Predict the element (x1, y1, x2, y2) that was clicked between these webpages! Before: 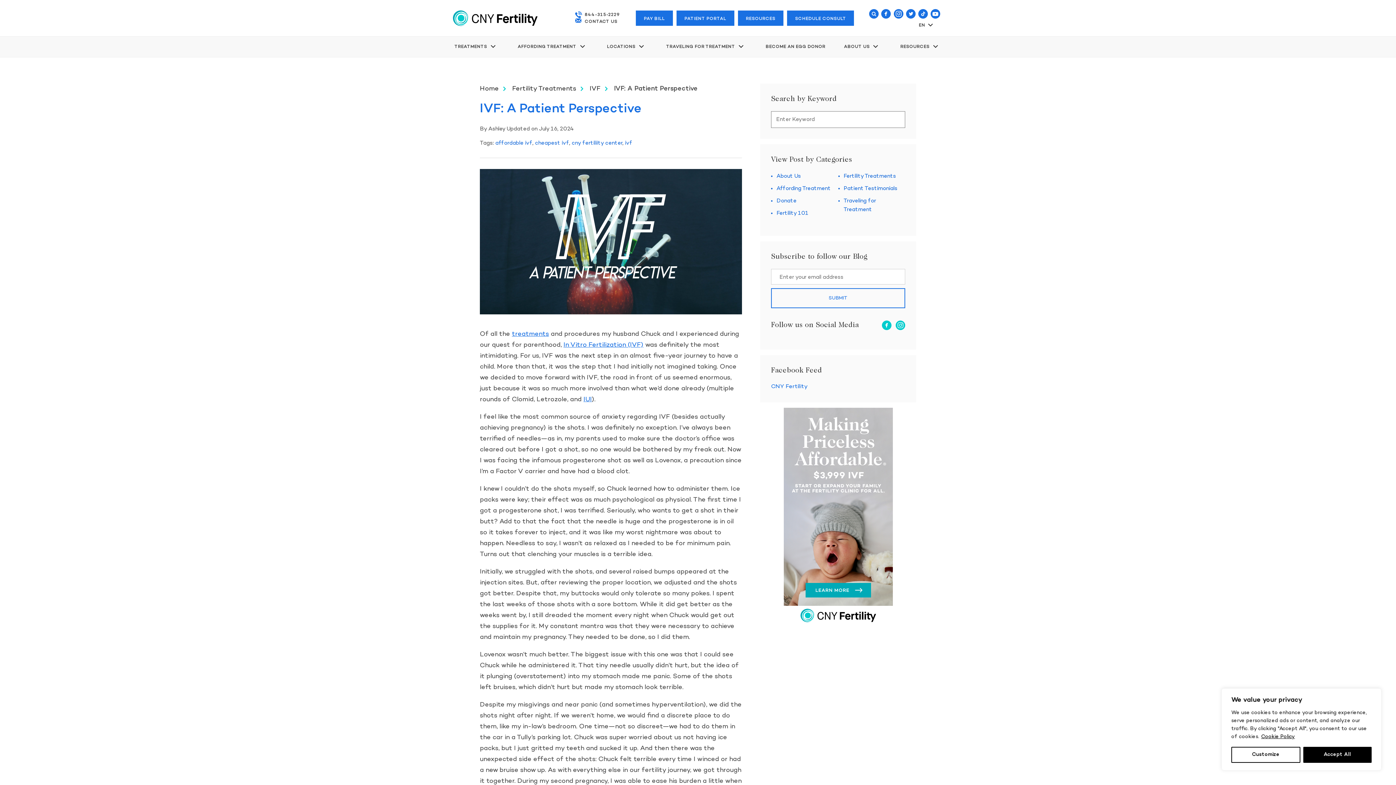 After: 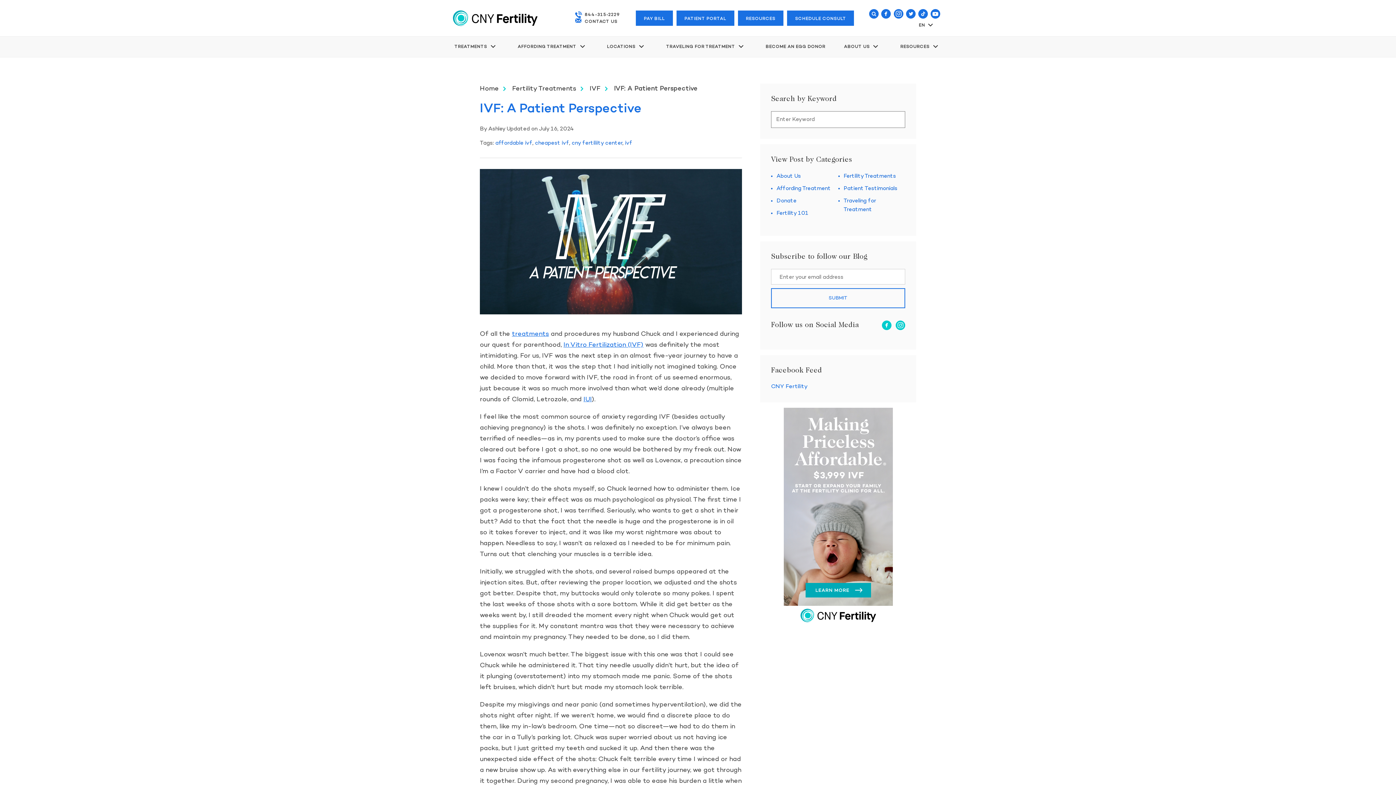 Action: label: Accept All bbox: (1303, 747, 1372, 763)